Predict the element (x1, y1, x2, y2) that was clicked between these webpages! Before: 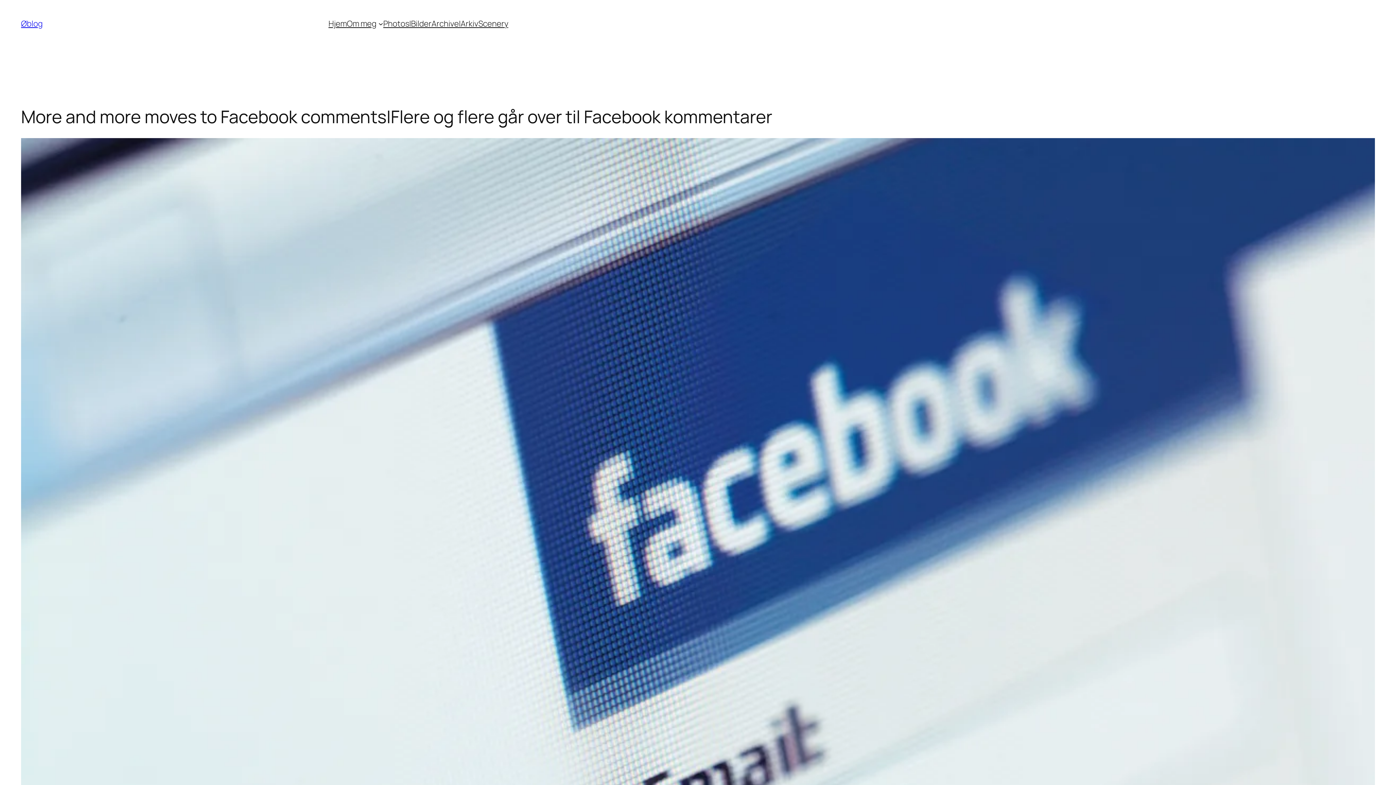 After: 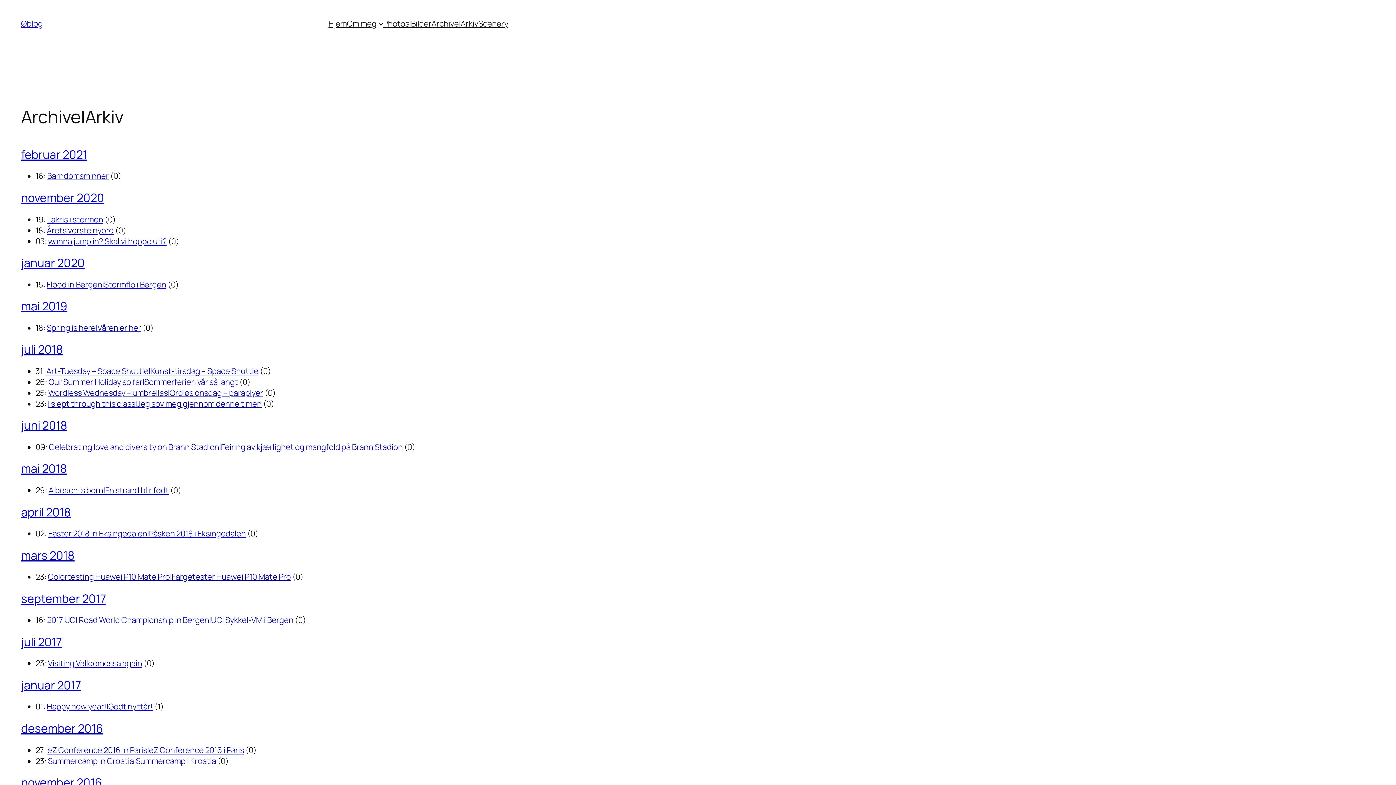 Action: label: Archive|Arkiv bbox: (431, 18, 478, 29)